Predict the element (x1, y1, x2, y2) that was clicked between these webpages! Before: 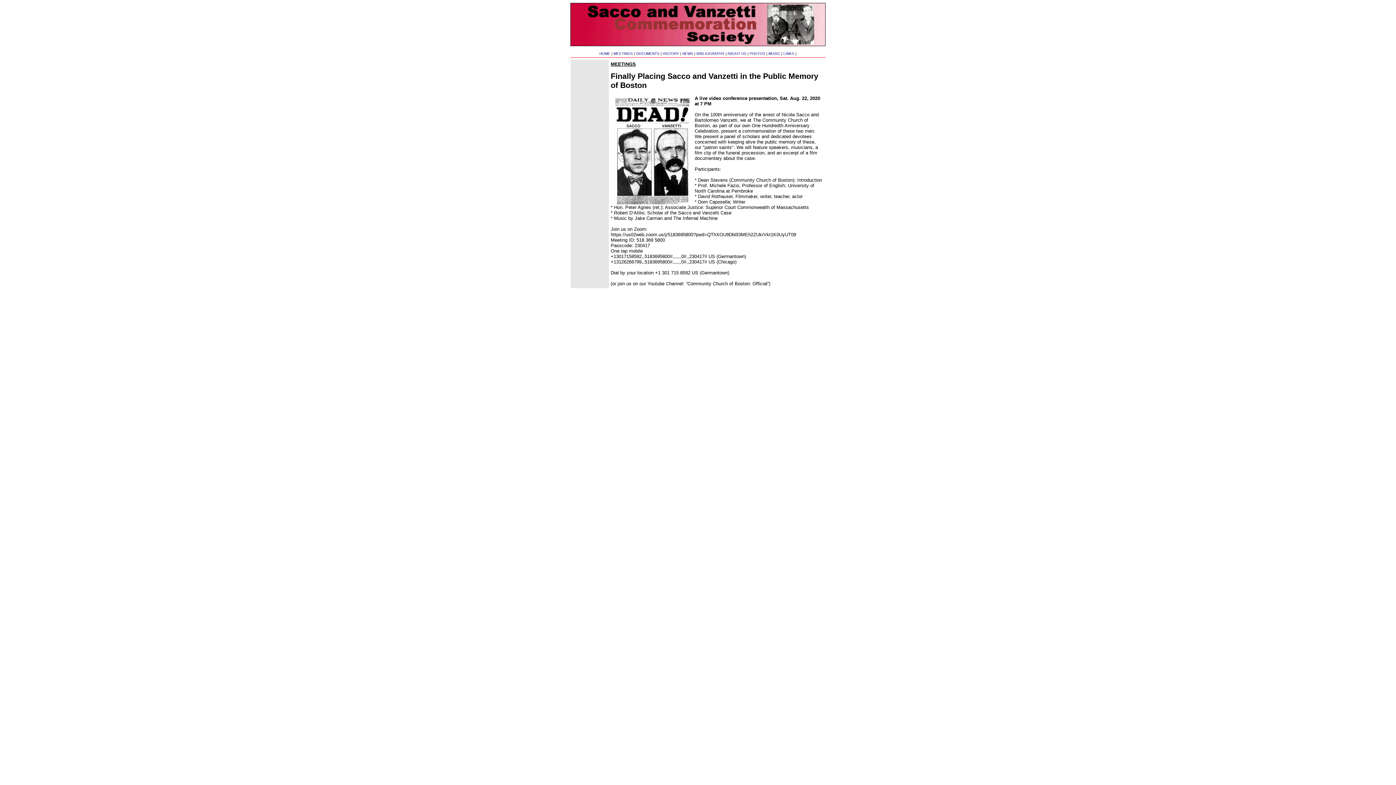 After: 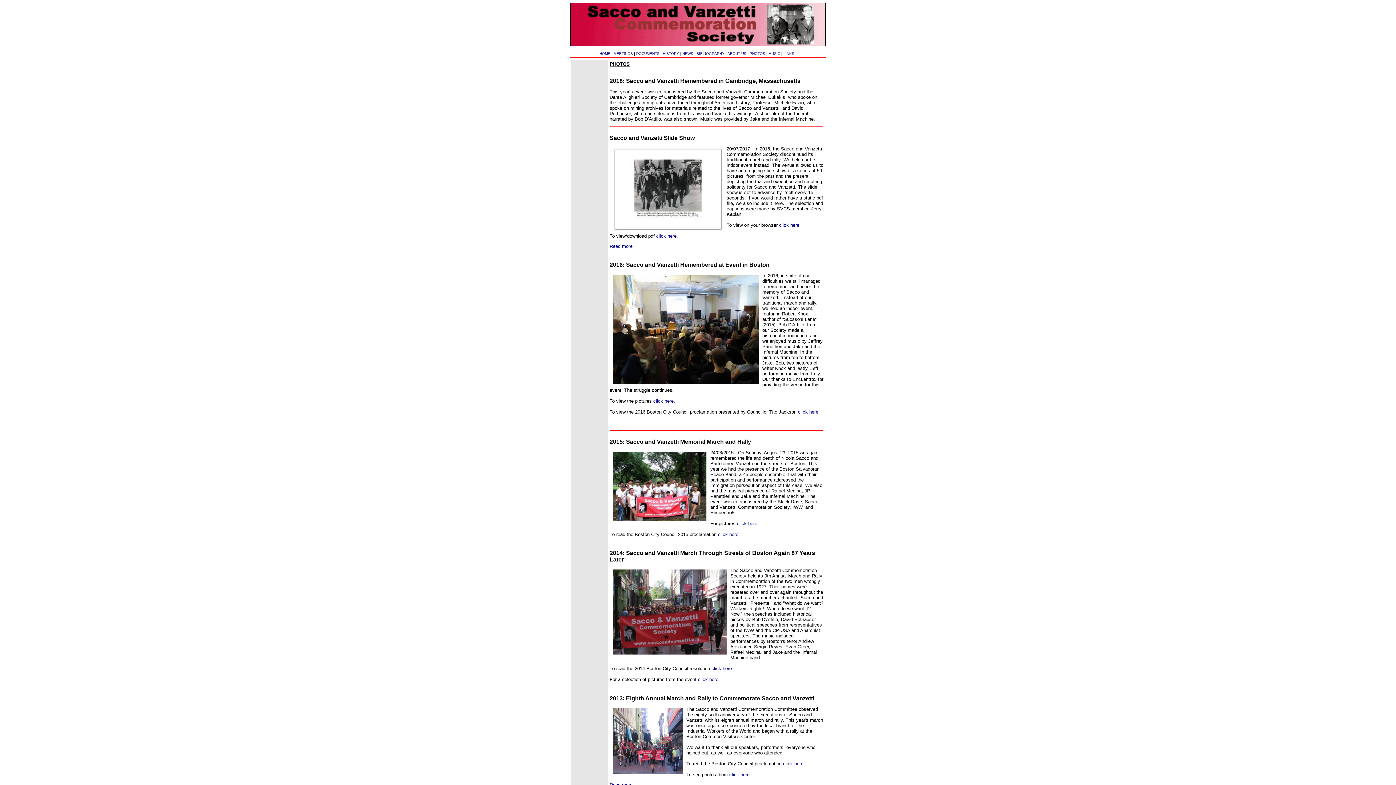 Action: bbox: (749, 51, 765, 55) label: PHOTOS